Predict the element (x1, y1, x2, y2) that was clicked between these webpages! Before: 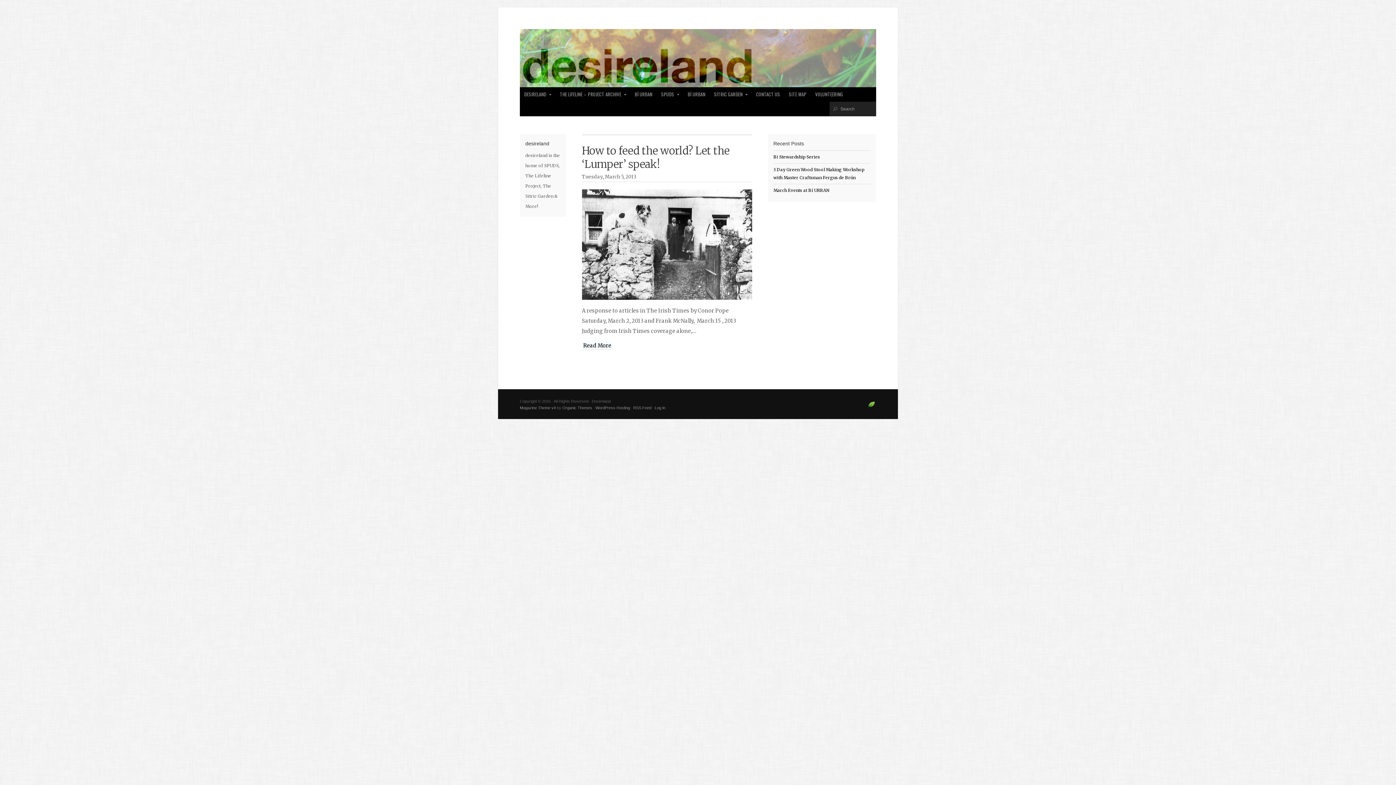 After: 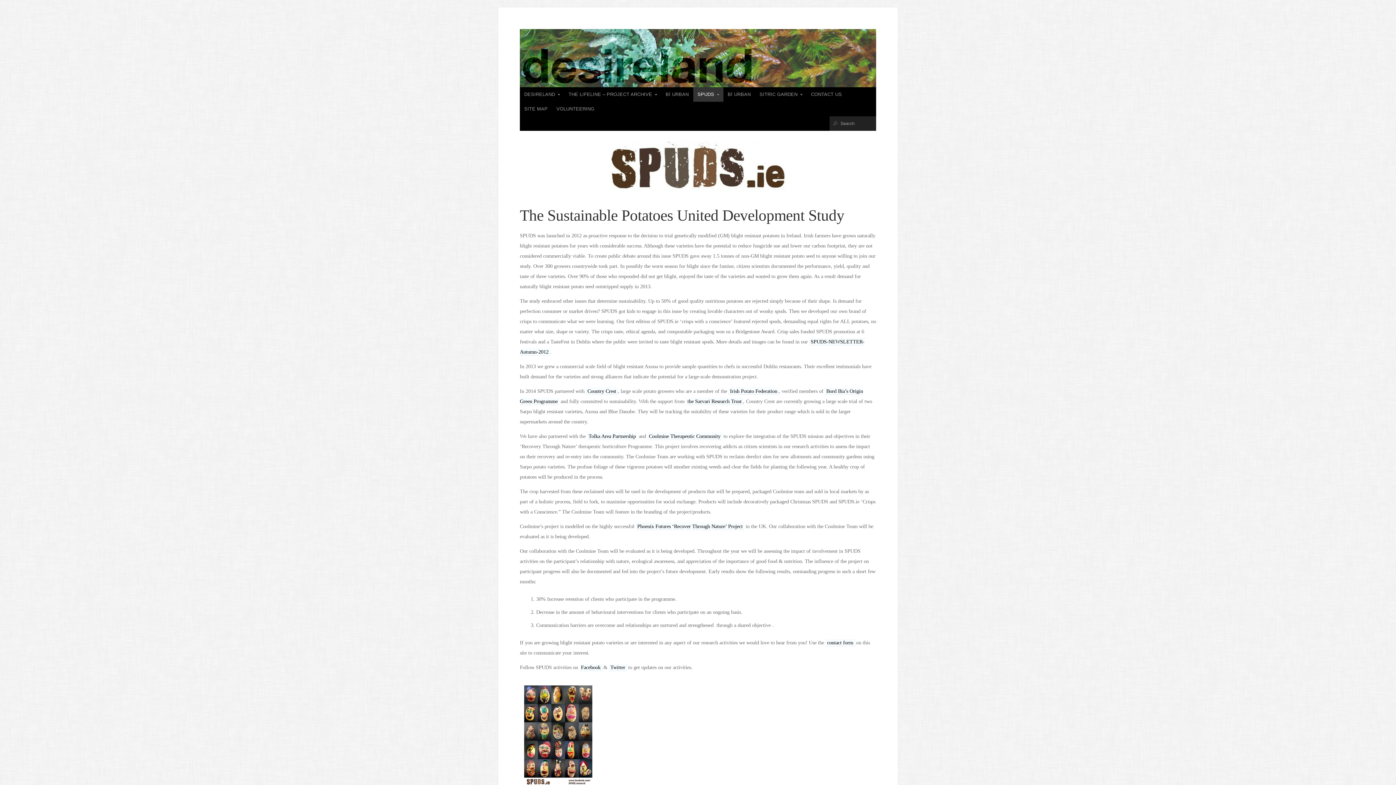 Action: bbox: (656, 87, 683, 101) label: SPUDS
»
»